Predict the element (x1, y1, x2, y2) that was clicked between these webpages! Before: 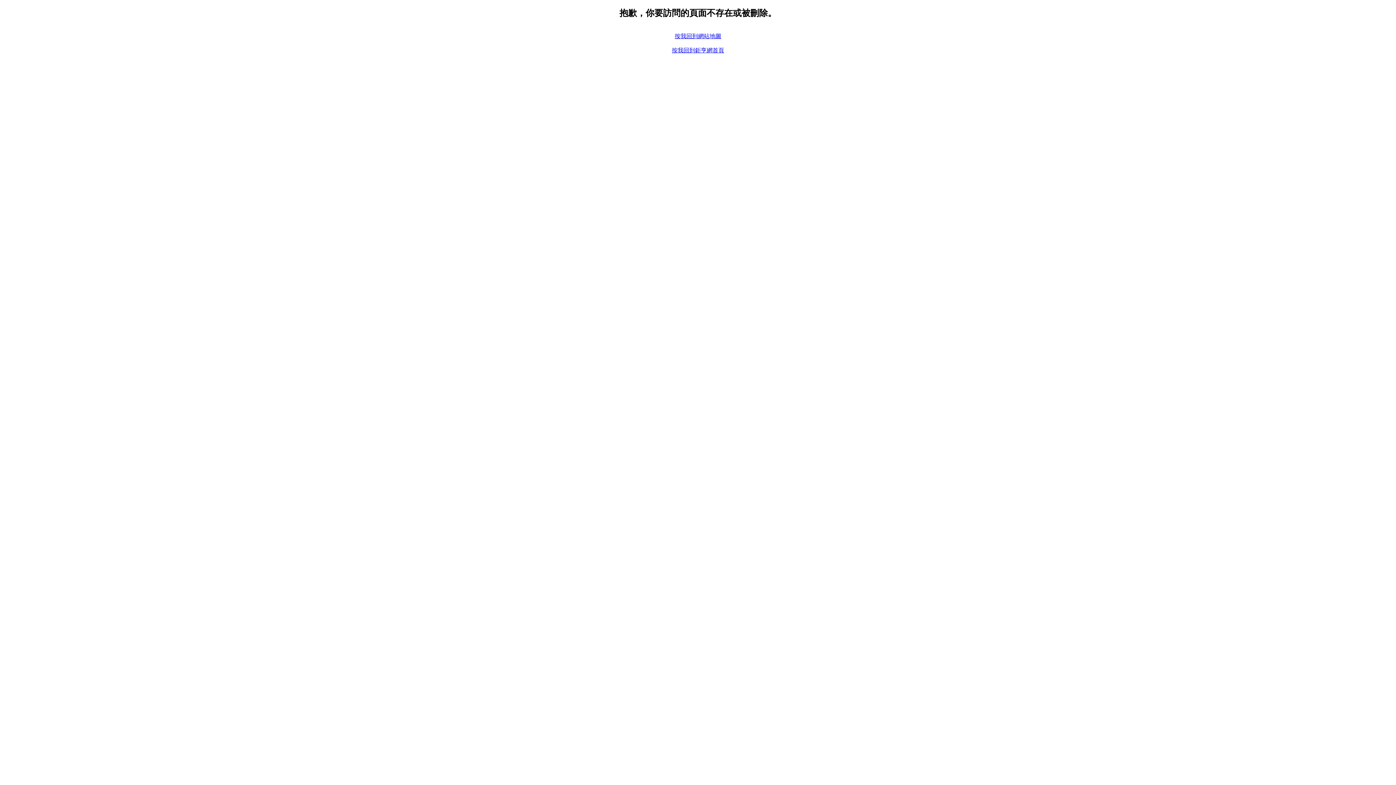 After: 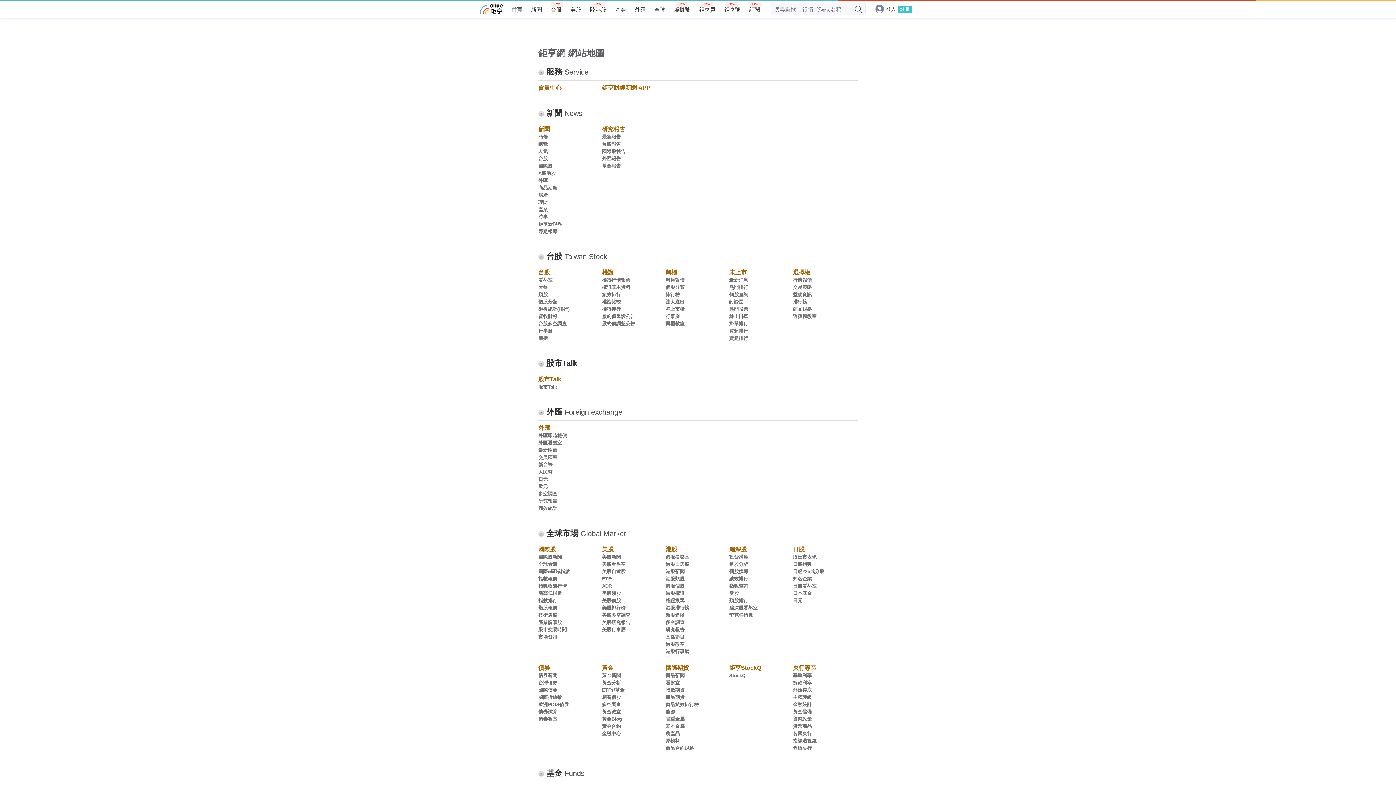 Action: bbox: (674, 33, 721, 39) label: 按我回到網站地圖